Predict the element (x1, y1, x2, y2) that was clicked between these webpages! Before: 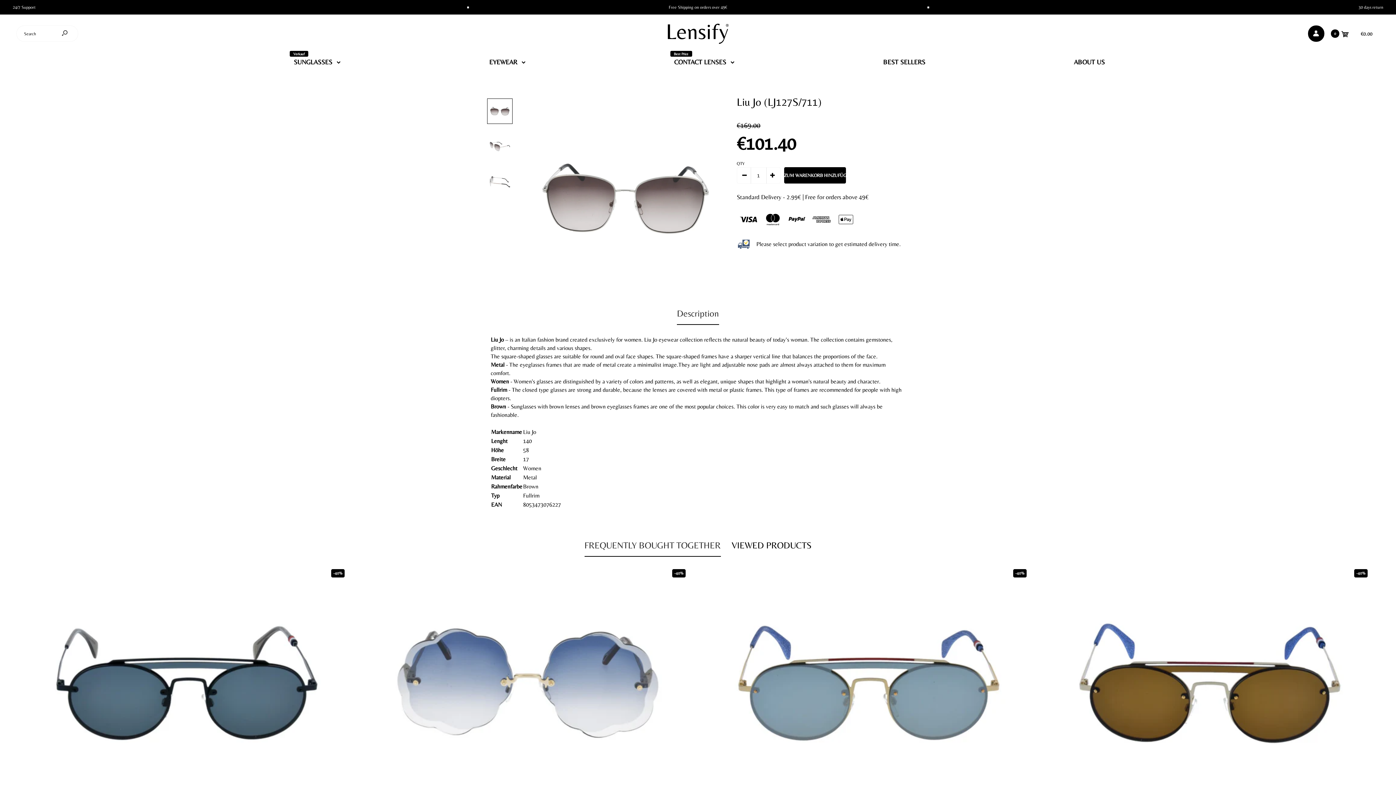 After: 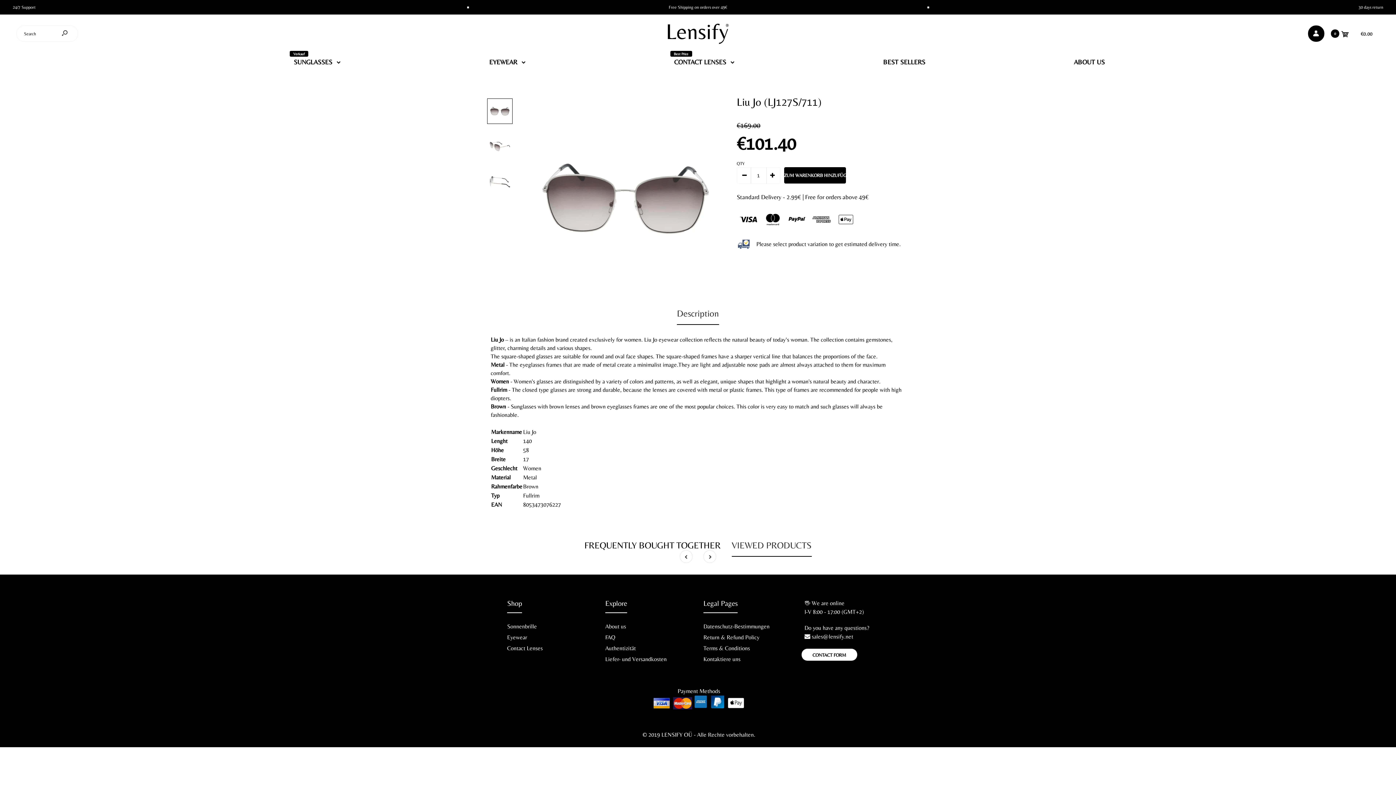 Action: label: VIEWED PRODUCTS bbox: (731, 534, 811, 556)